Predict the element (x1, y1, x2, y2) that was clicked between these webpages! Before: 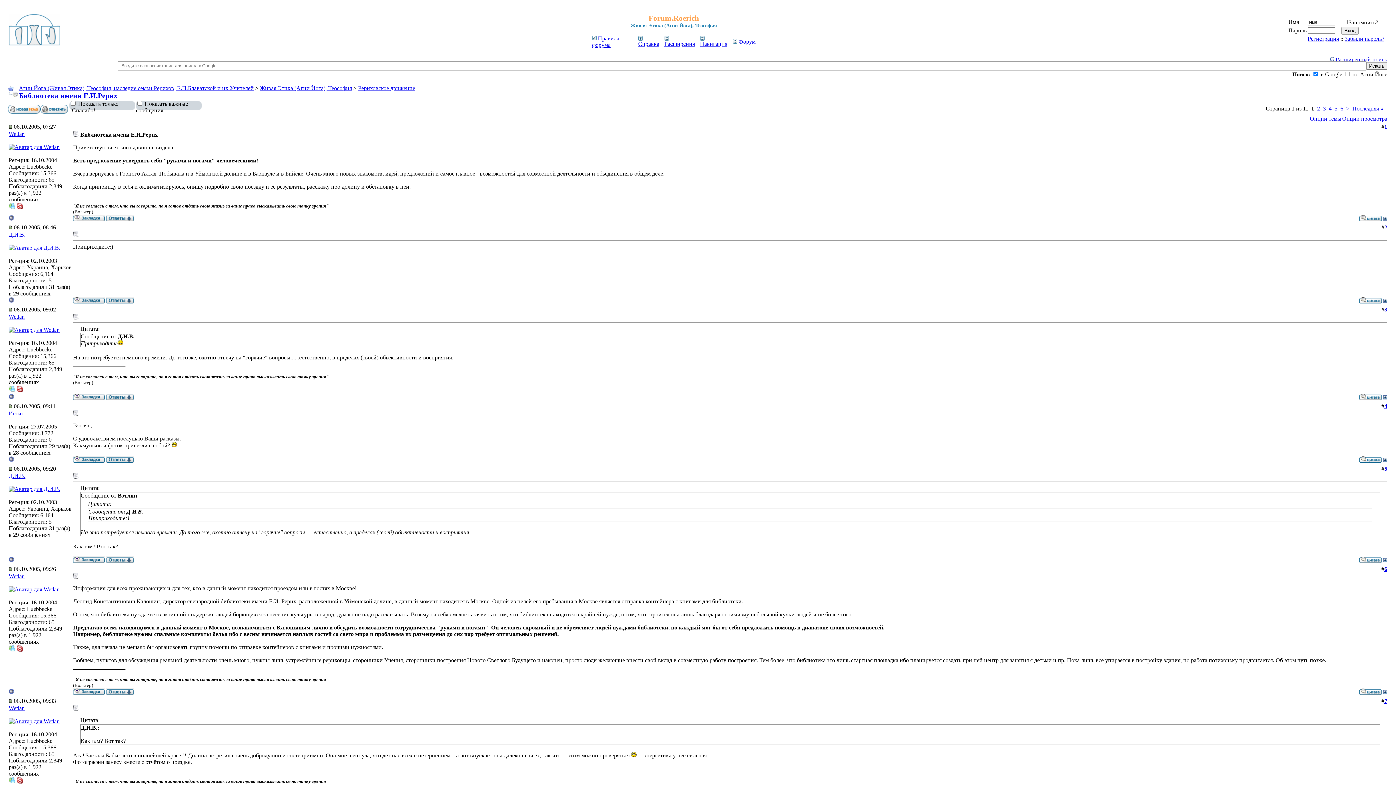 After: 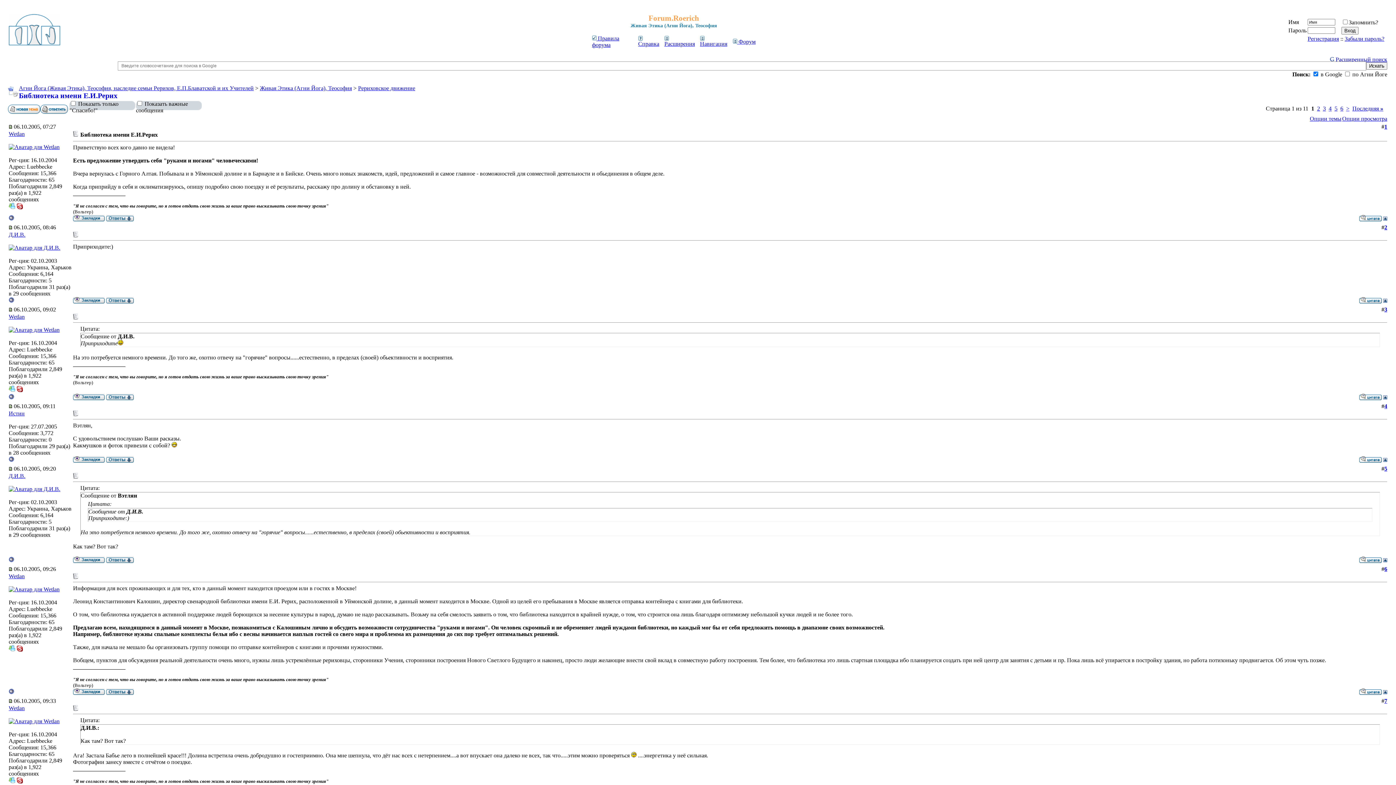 Action: label: 4 bbox: (1384, 403, 1387, 409)